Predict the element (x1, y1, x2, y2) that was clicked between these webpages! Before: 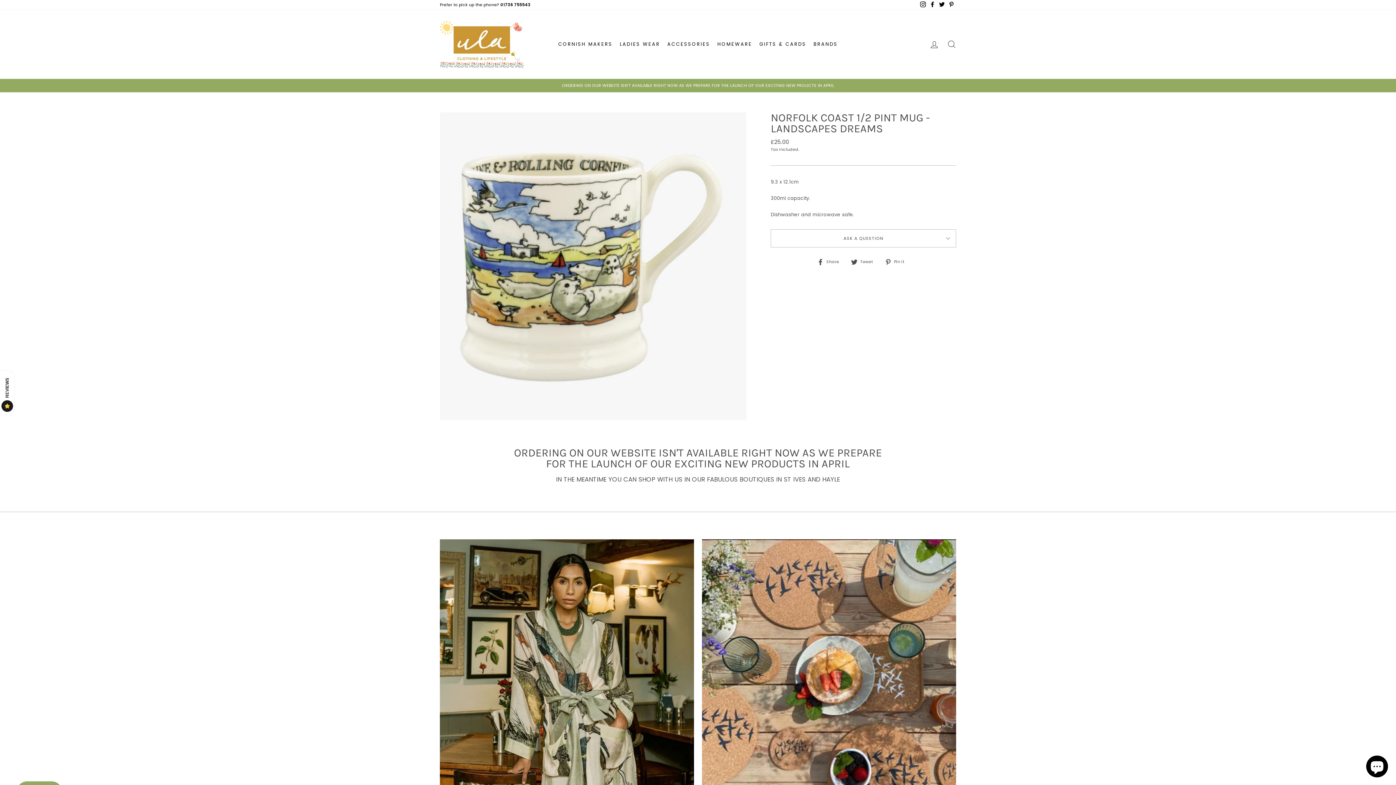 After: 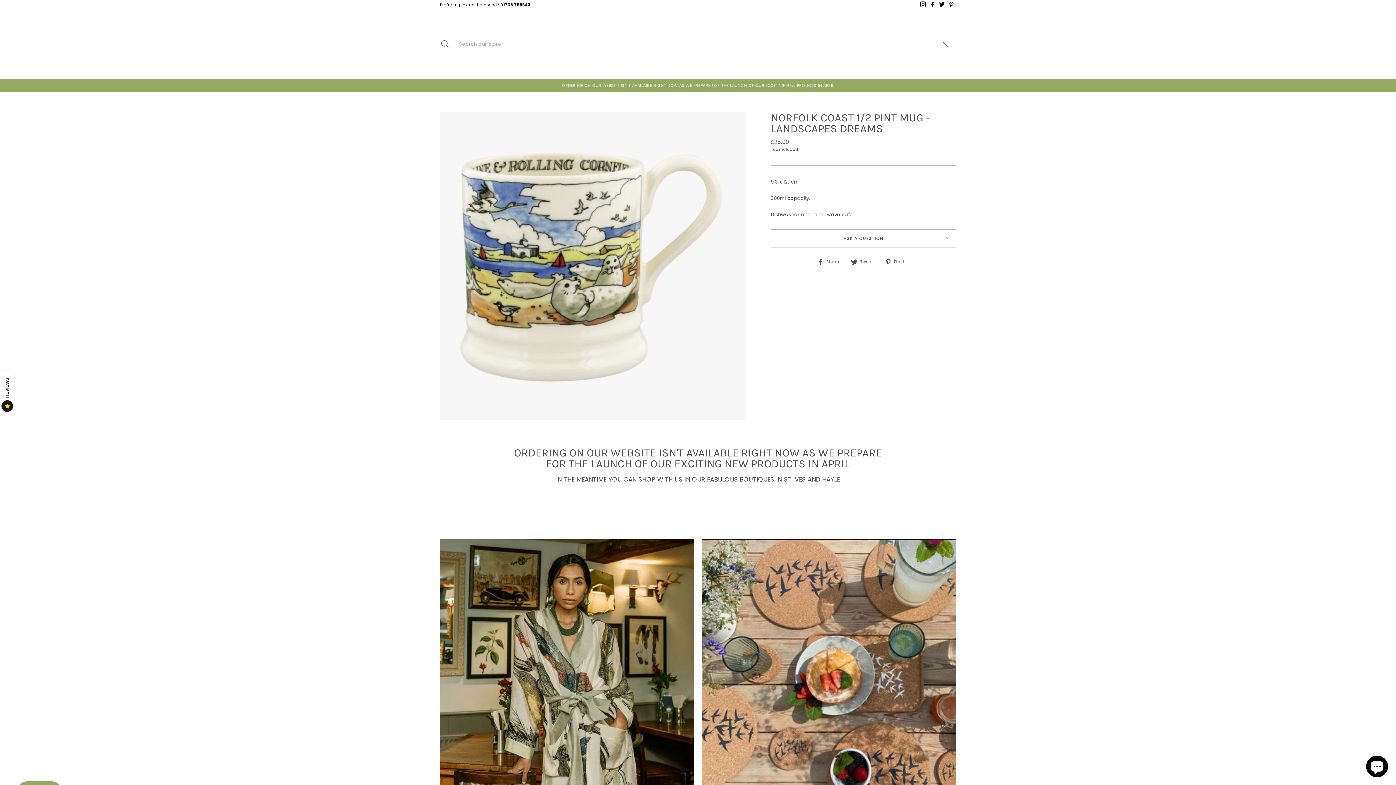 Action: bbox: (943, 36, 960, 52) label: SEARCH